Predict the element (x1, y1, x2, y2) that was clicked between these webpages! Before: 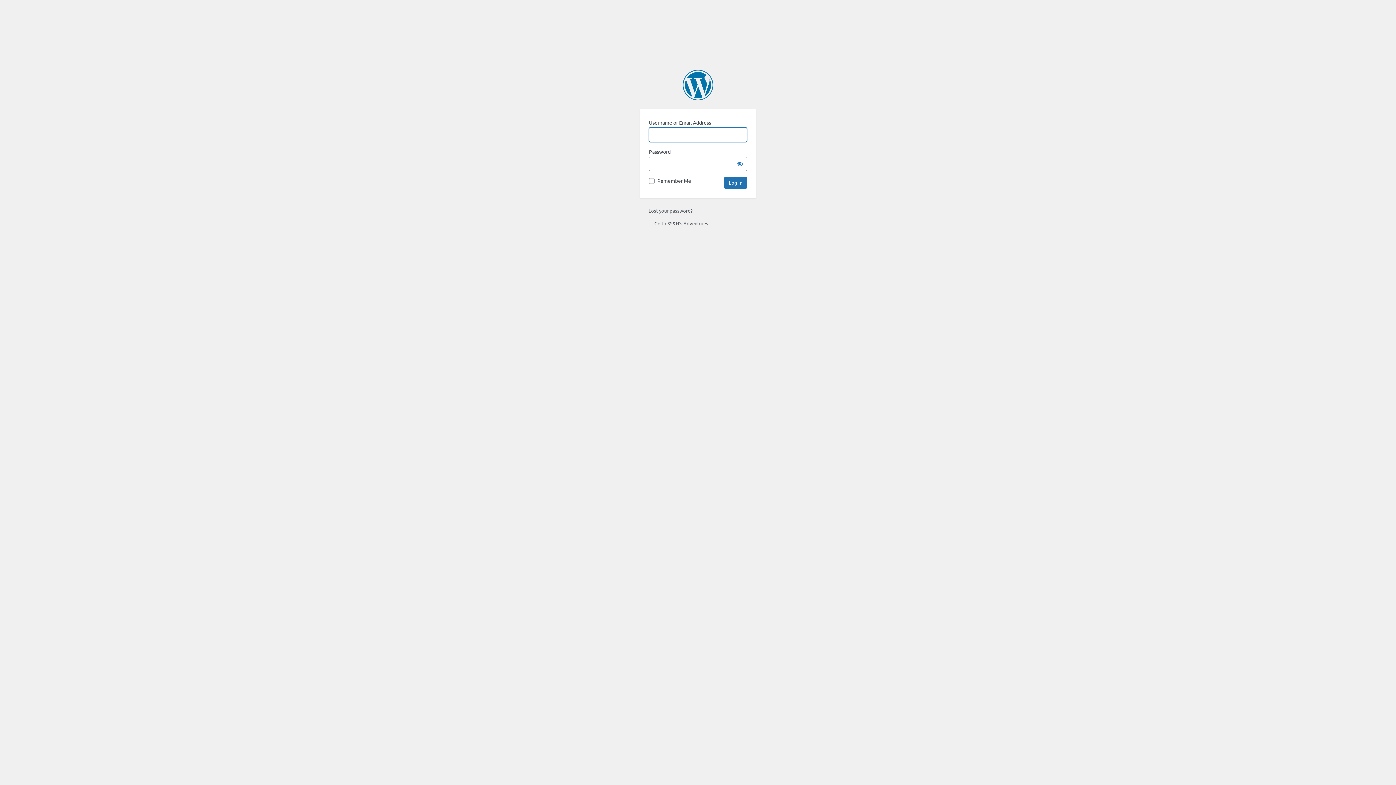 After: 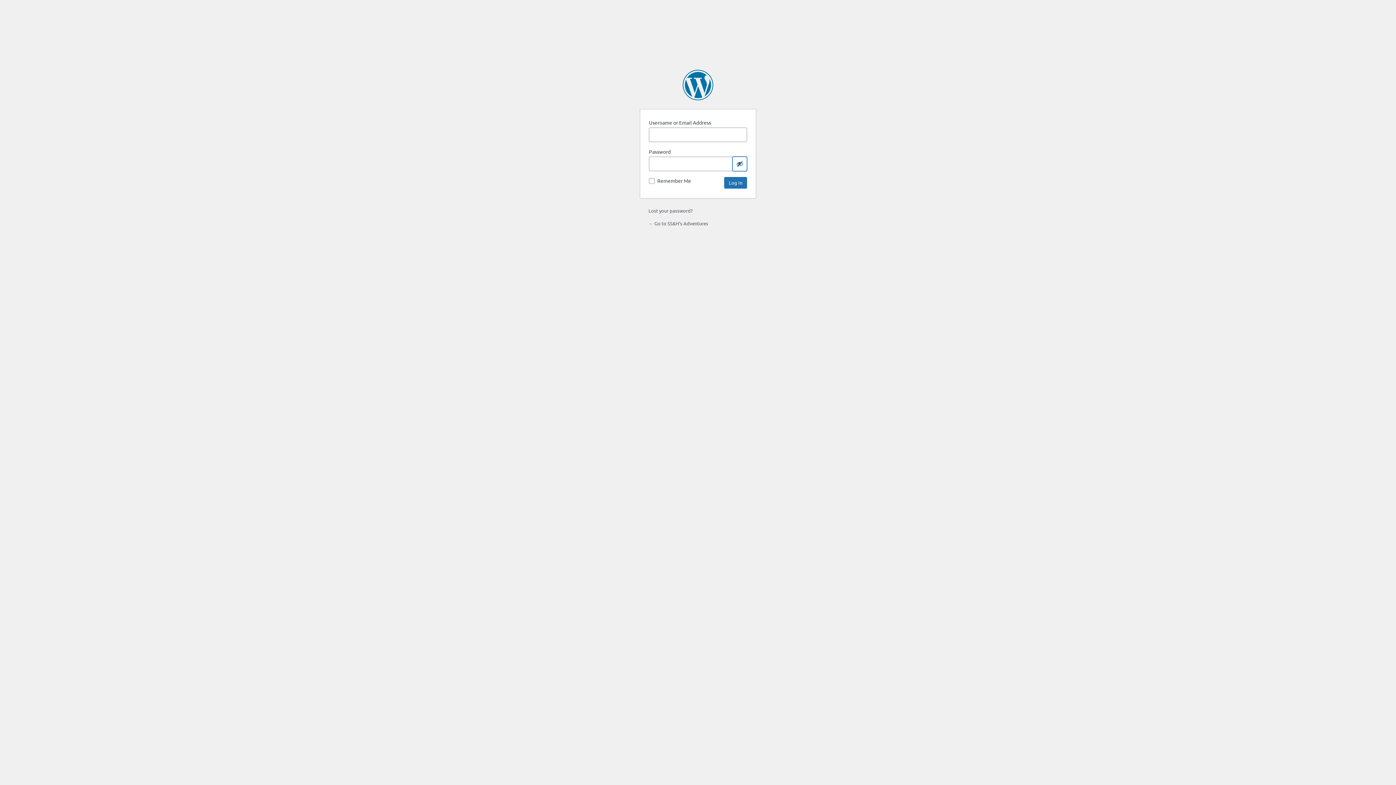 Action: label: Show password bbox: (732, 156, 747, 171)